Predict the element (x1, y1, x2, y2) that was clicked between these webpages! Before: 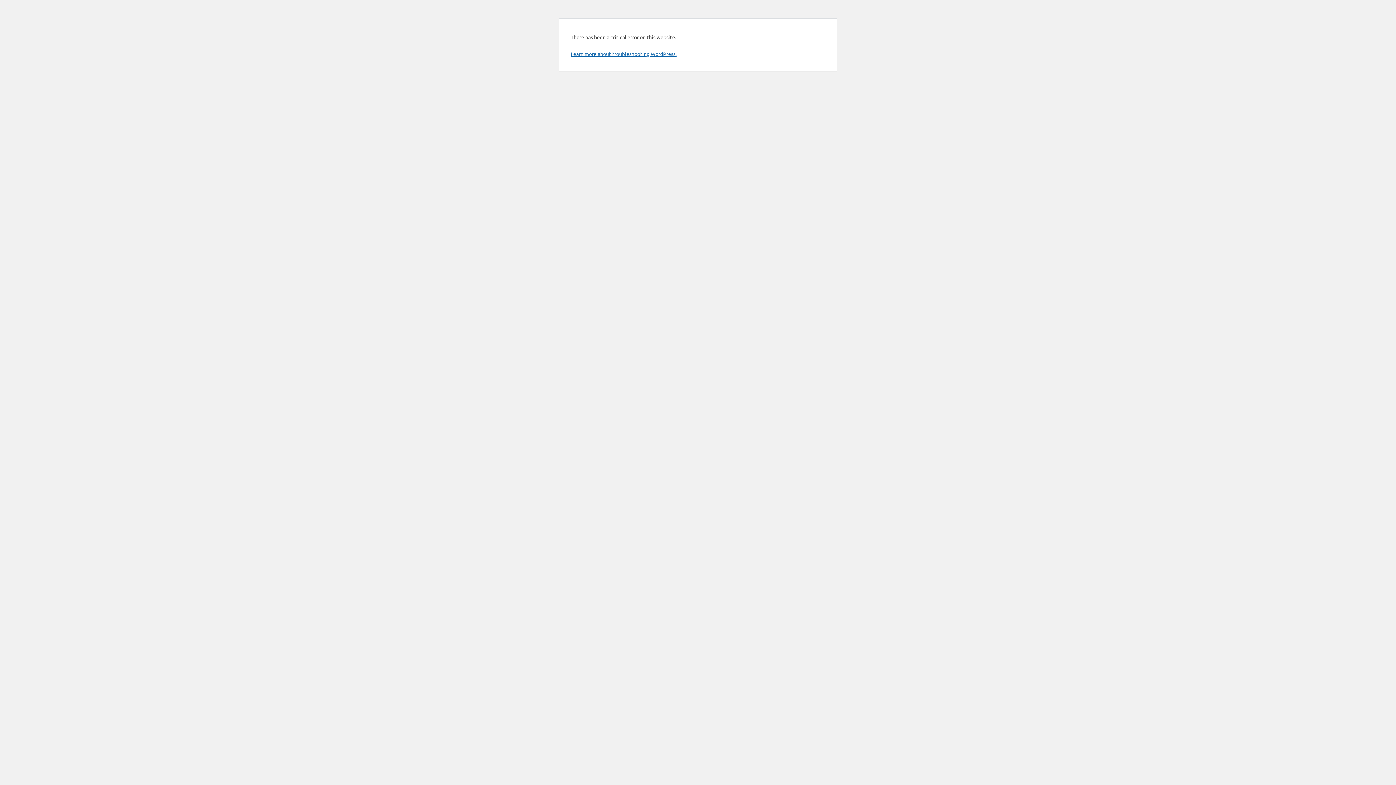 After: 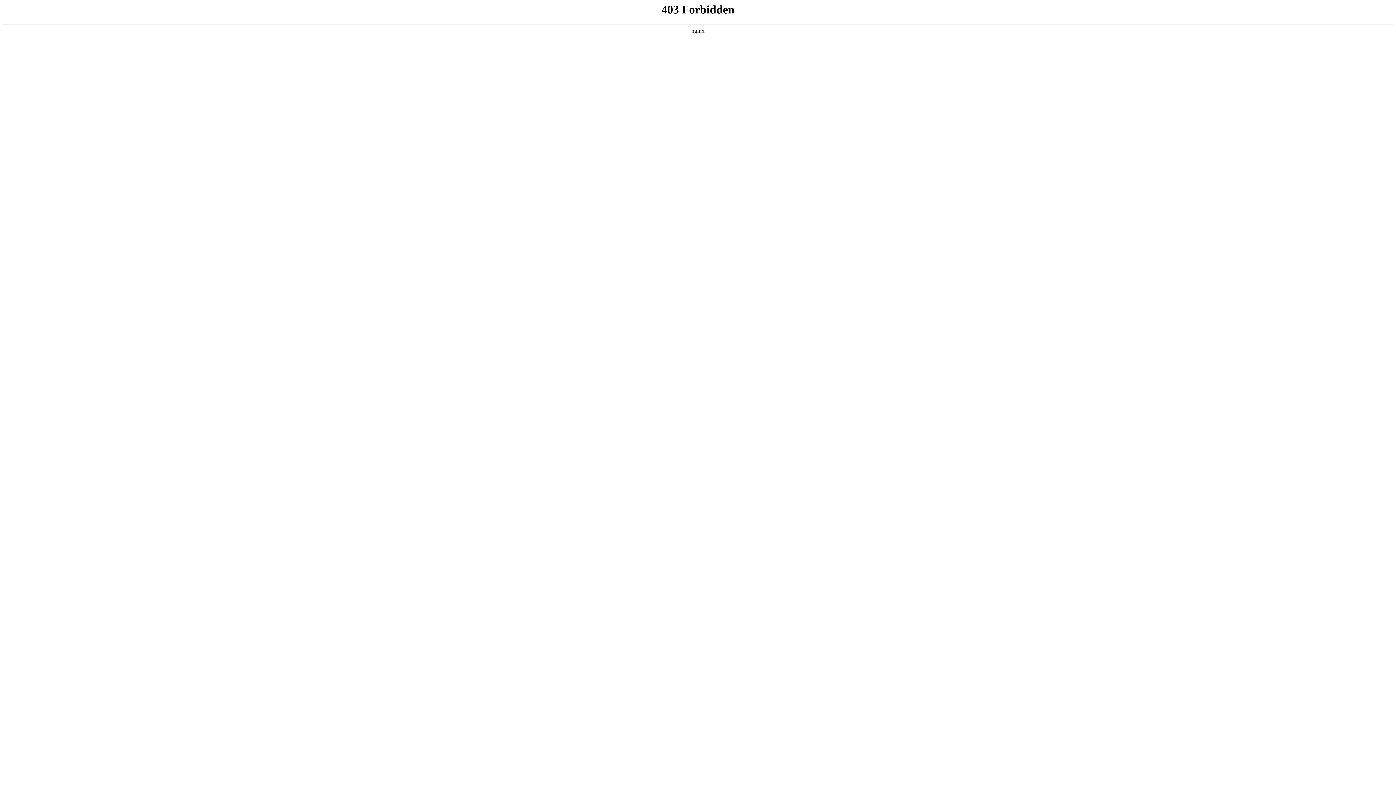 Action: label: Learn more about troubleshooting WordPress. bbox: (570, 50, 676, 57)